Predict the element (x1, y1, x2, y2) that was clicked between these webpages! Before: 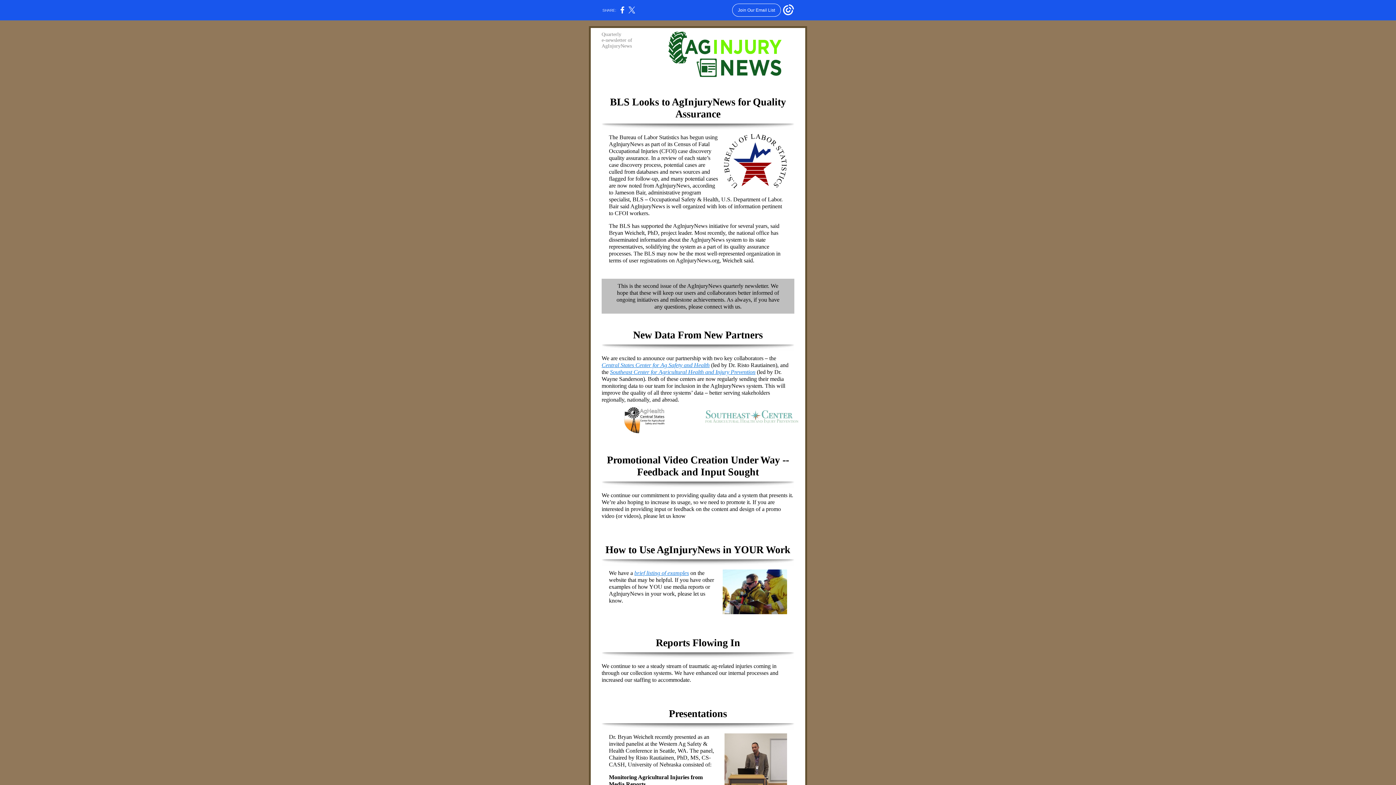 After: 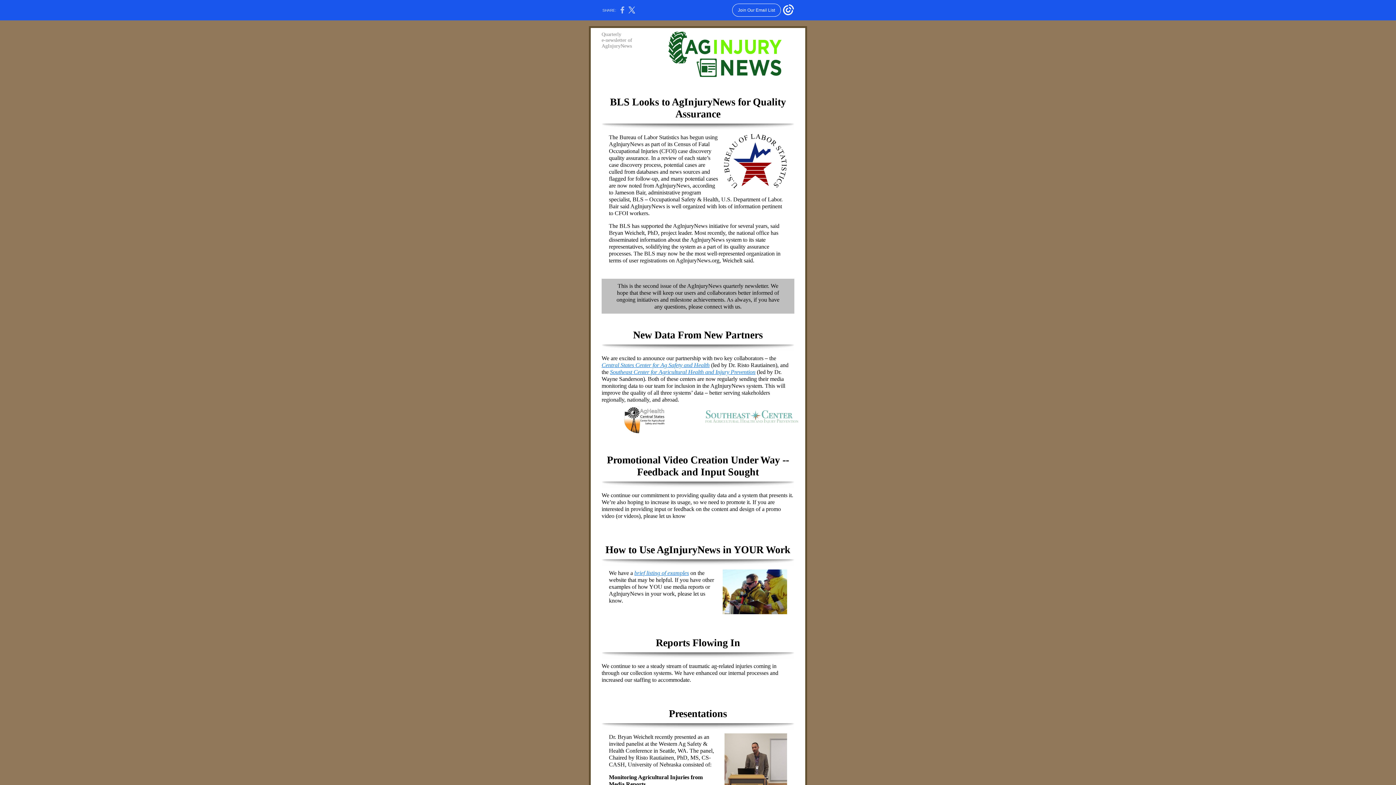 Action: bbox: (620, 10, 624, 14)